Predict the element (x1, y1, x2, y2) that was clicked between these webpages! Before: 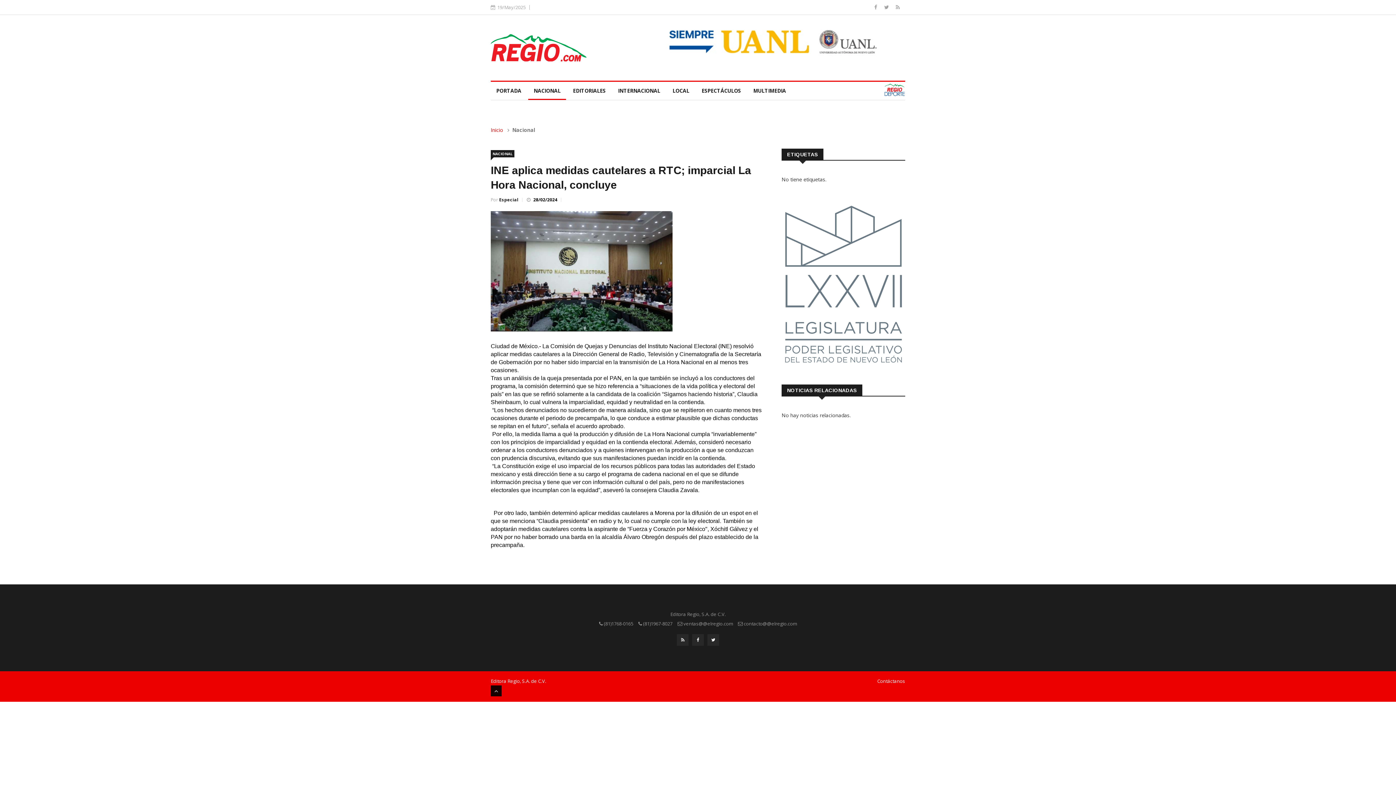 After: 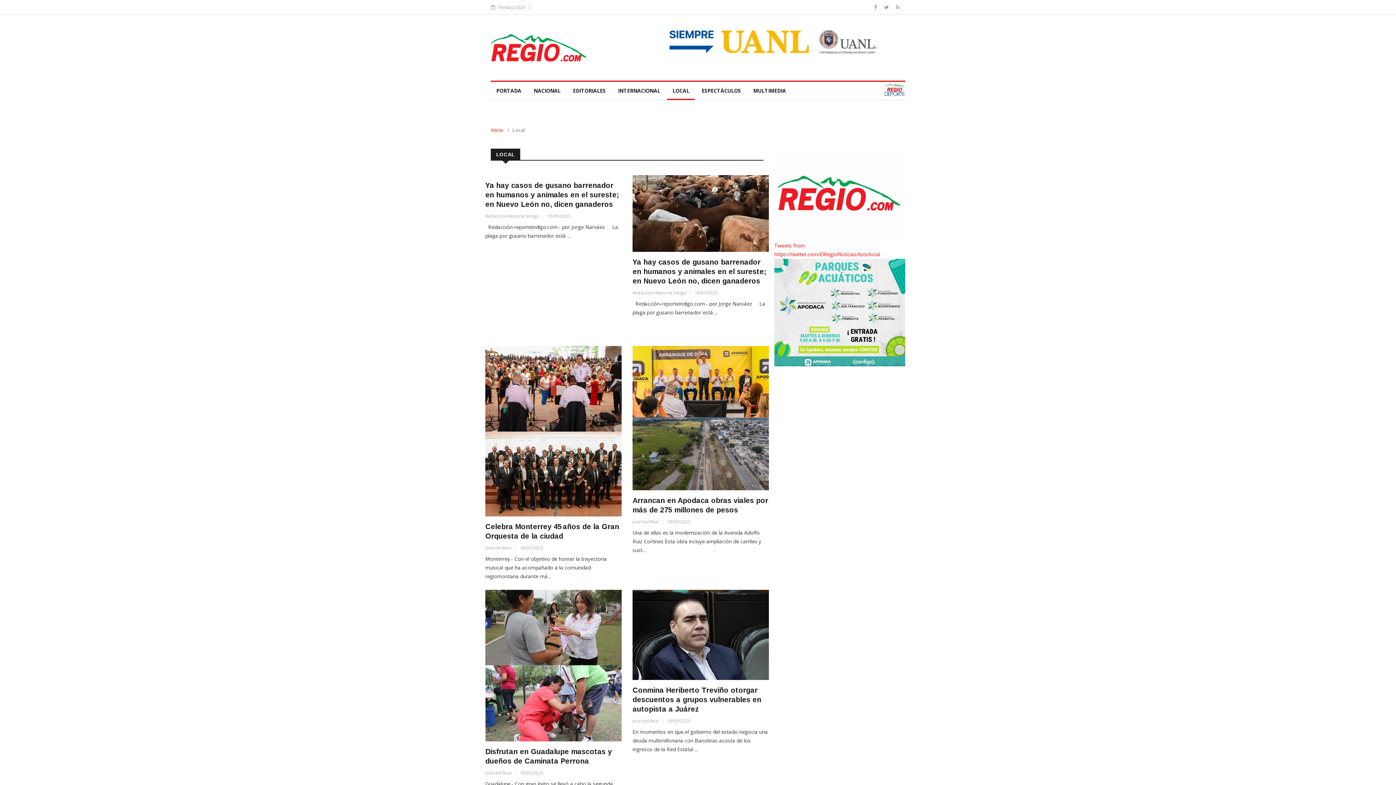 Action: bbox: (667, 81, 694, 99) label: LOCAL